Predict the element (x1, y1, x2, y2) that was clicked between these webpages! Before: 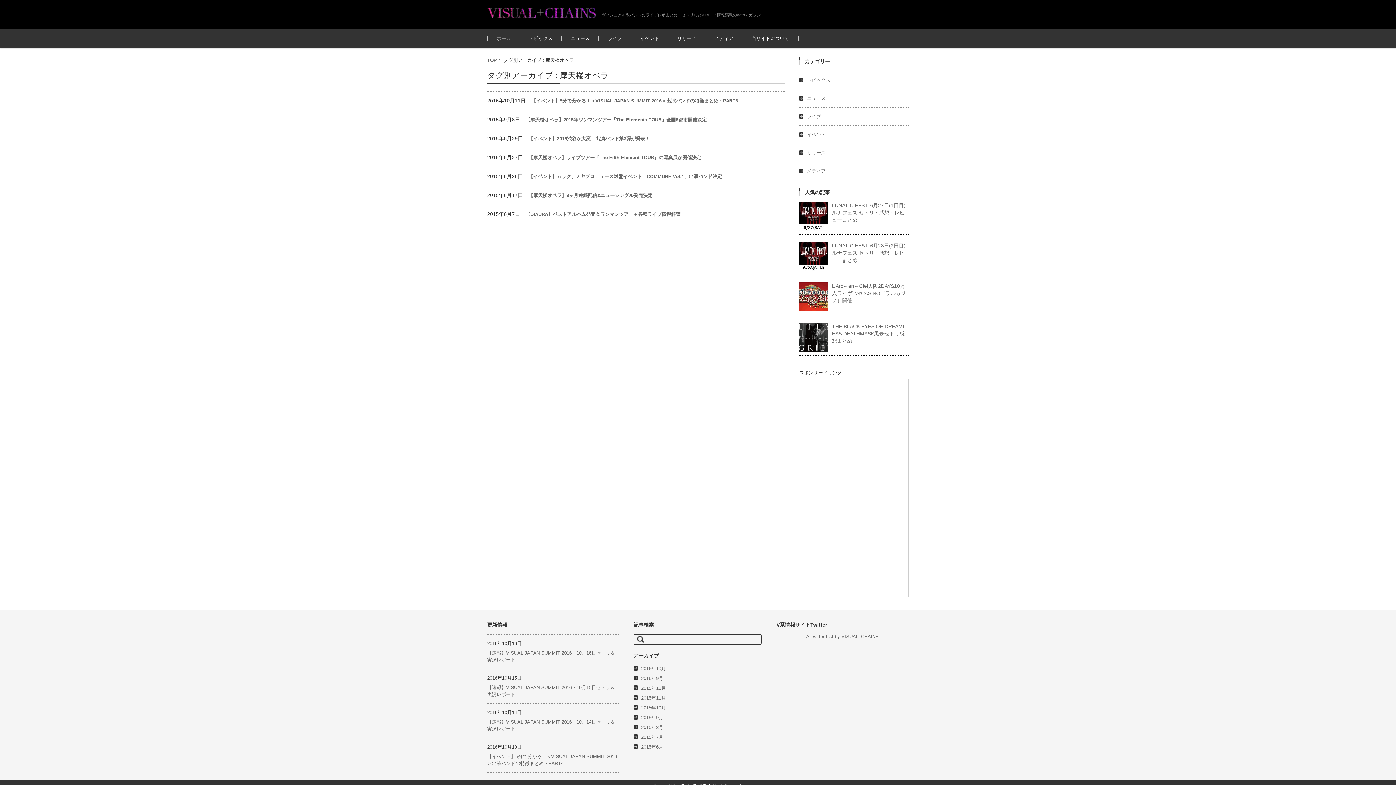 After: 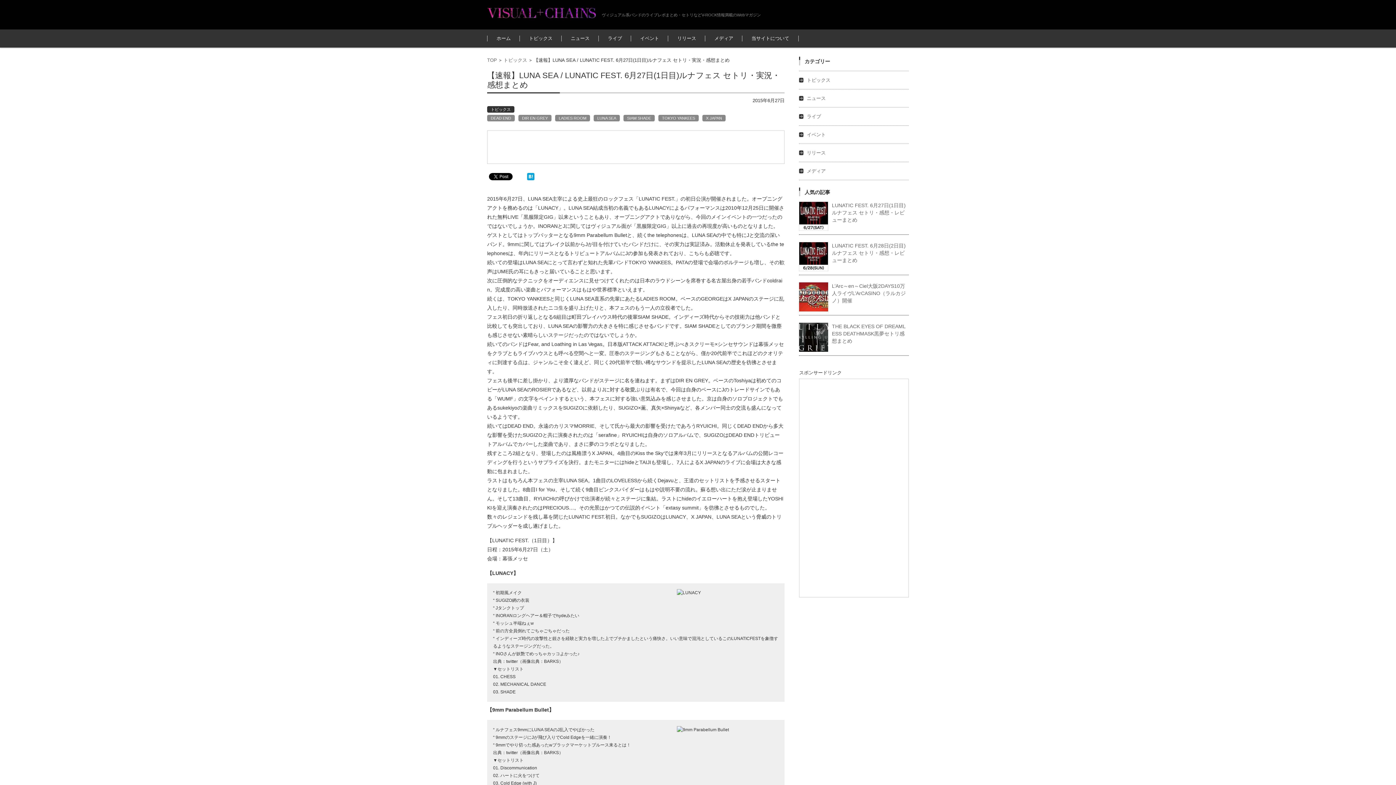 Action: label: LUNATIC FEST. 6月27日(1日目)ルナフェス セトリ・感想・レビューまとめ bbox: (799, 201, 909, 234)